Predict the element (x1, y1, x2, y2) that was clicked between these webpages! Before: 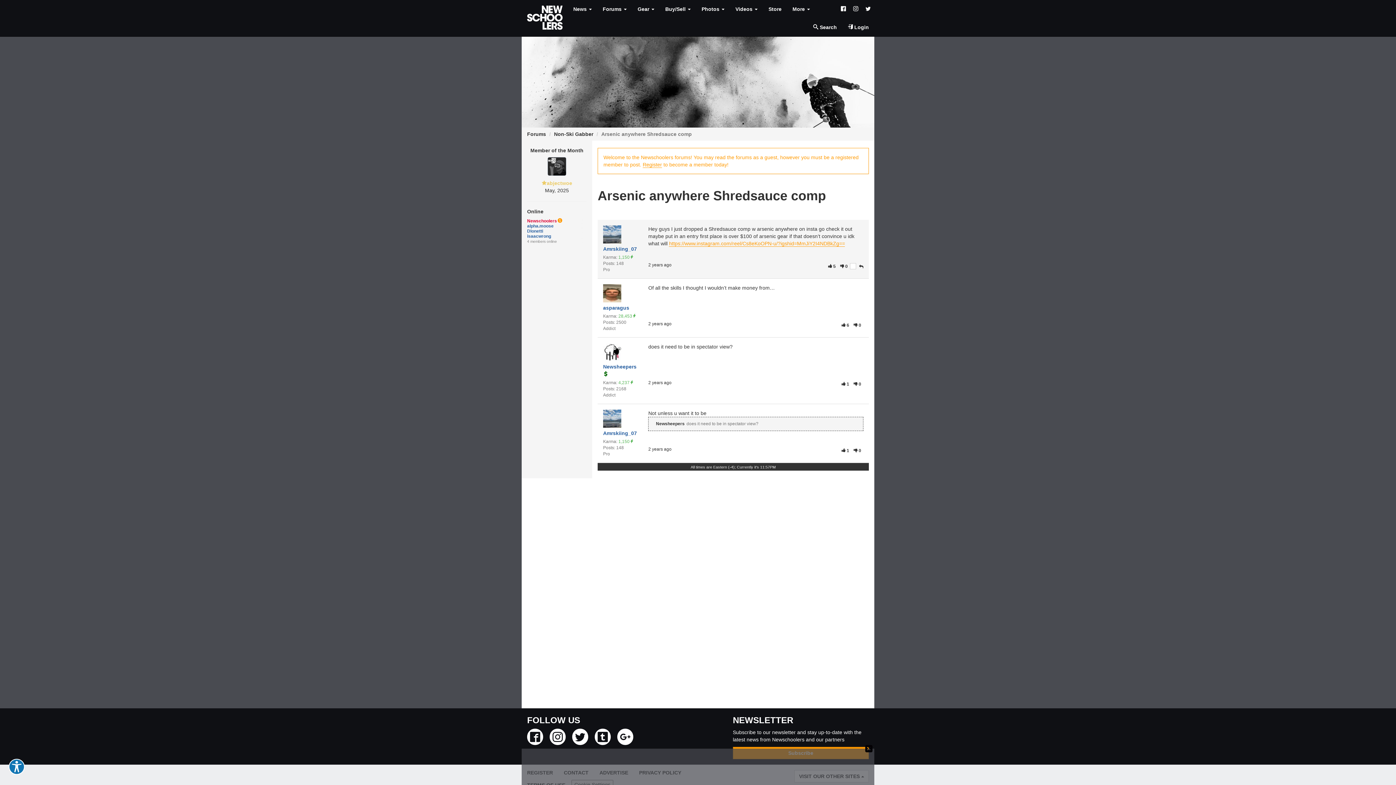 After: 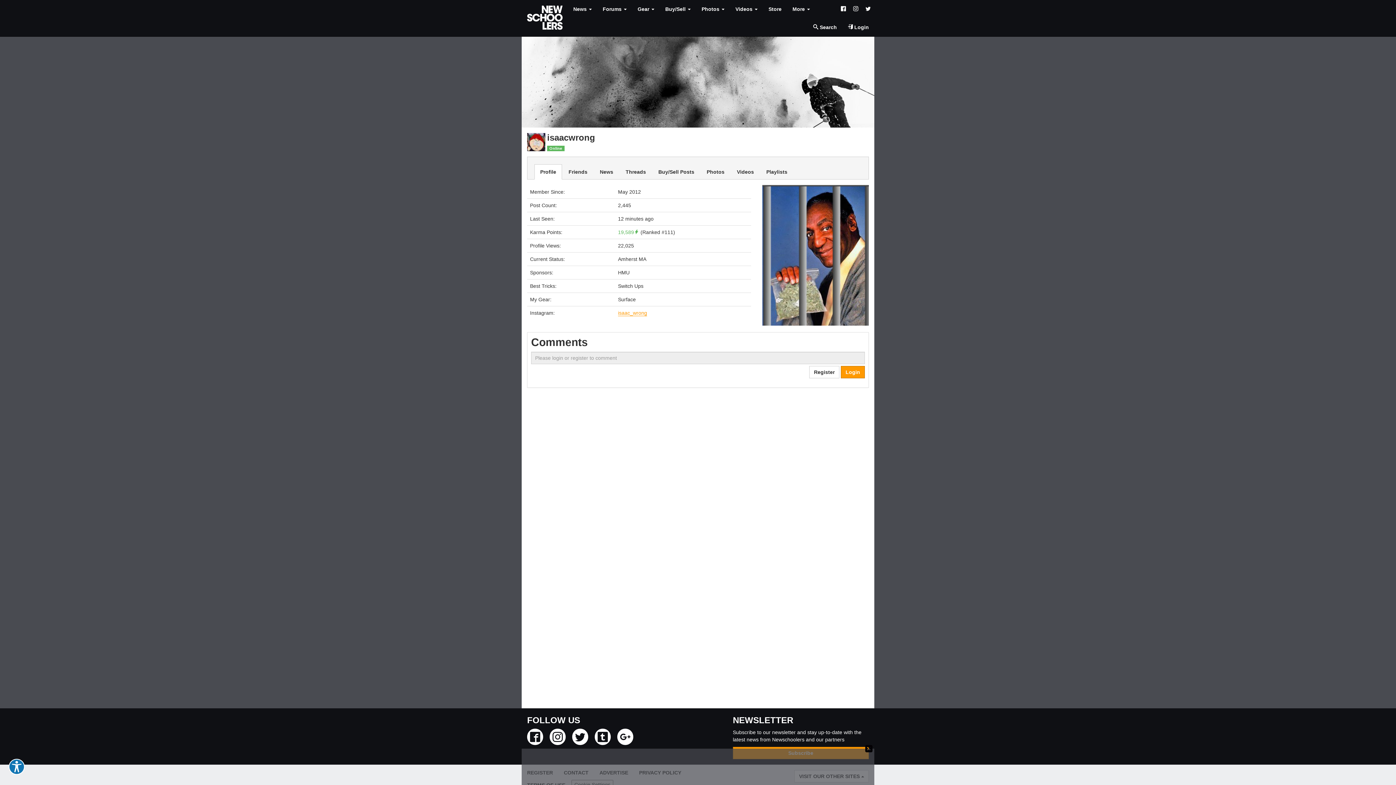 Action: bbox: (527, 233, 551, 238) label: isaacwrong